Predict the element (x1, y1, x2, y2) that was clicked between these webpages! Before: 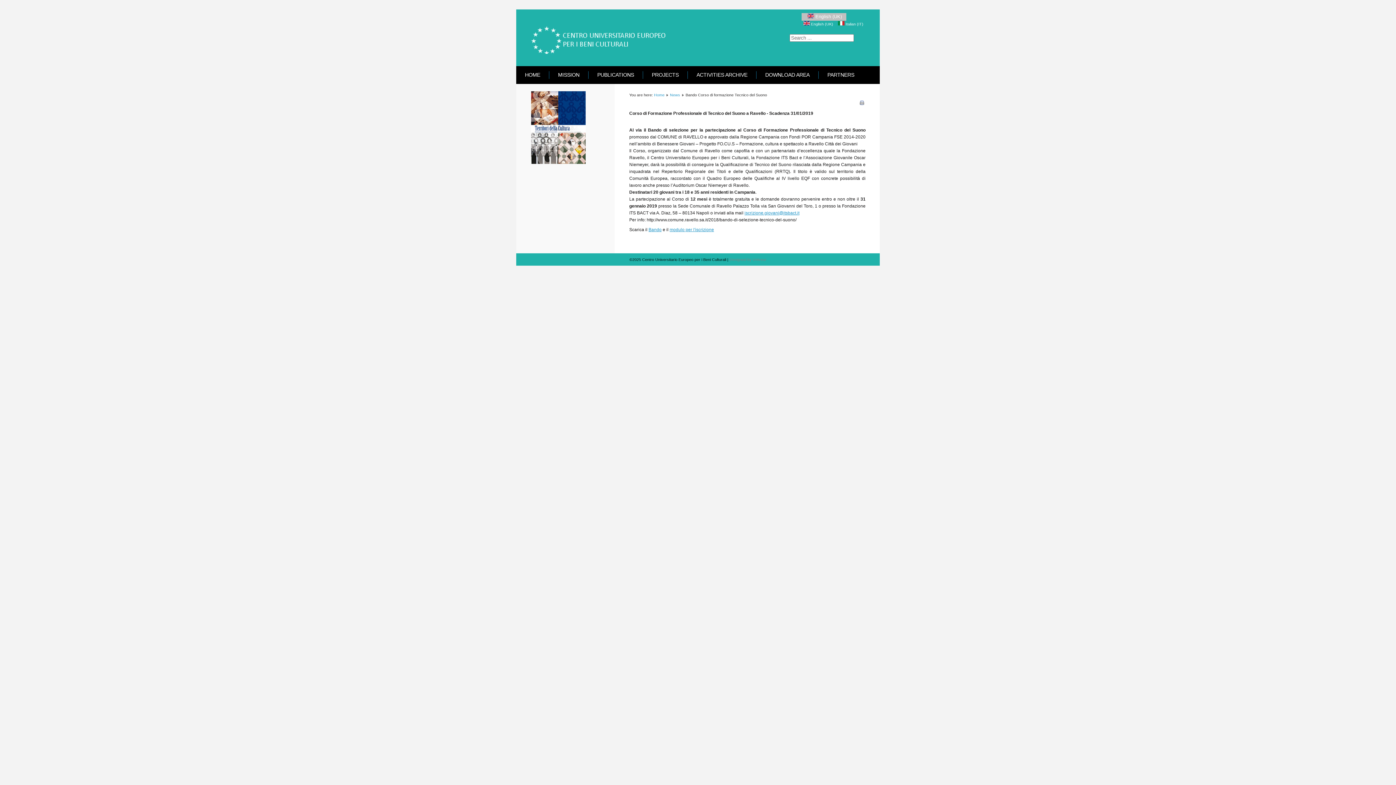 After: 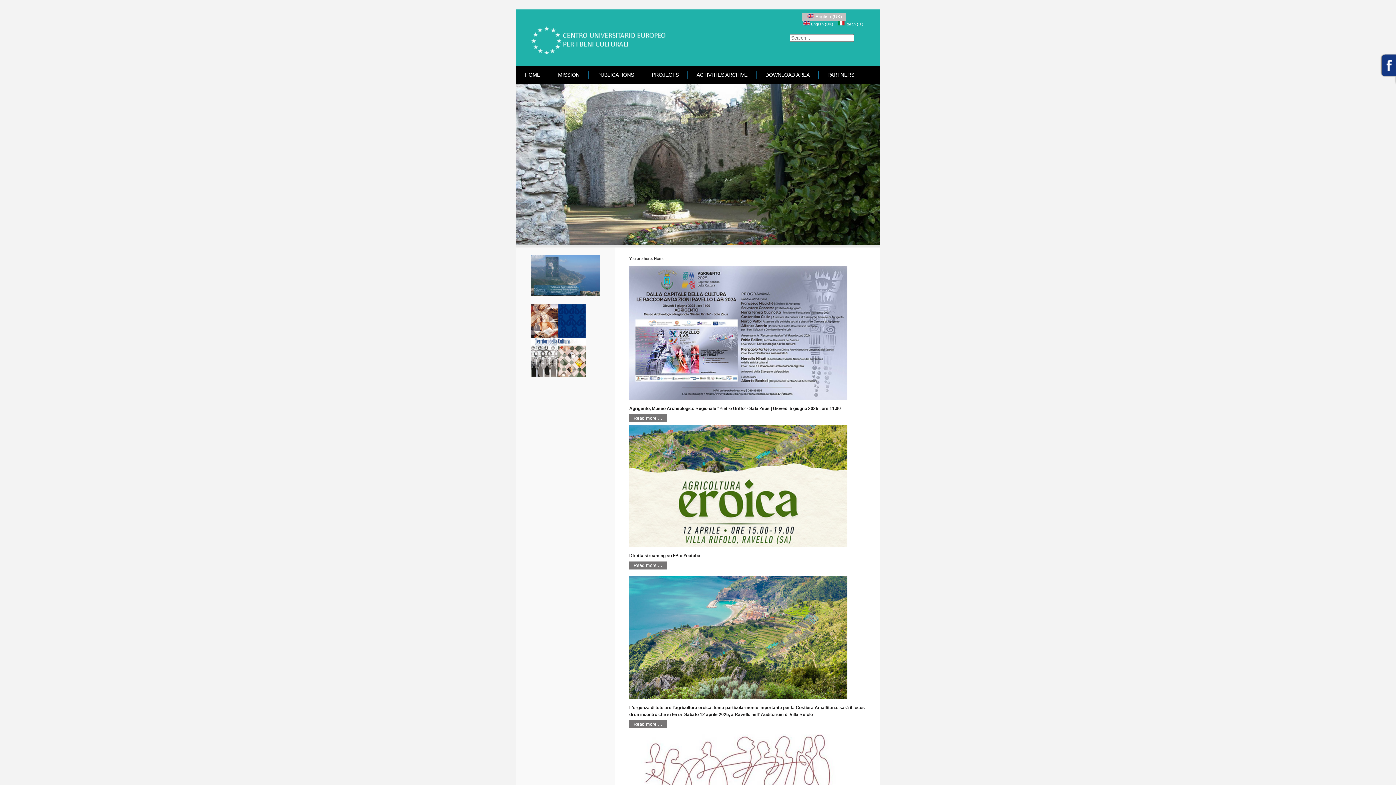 Action: label: HOME bbox: (520, 71, 545, 78)